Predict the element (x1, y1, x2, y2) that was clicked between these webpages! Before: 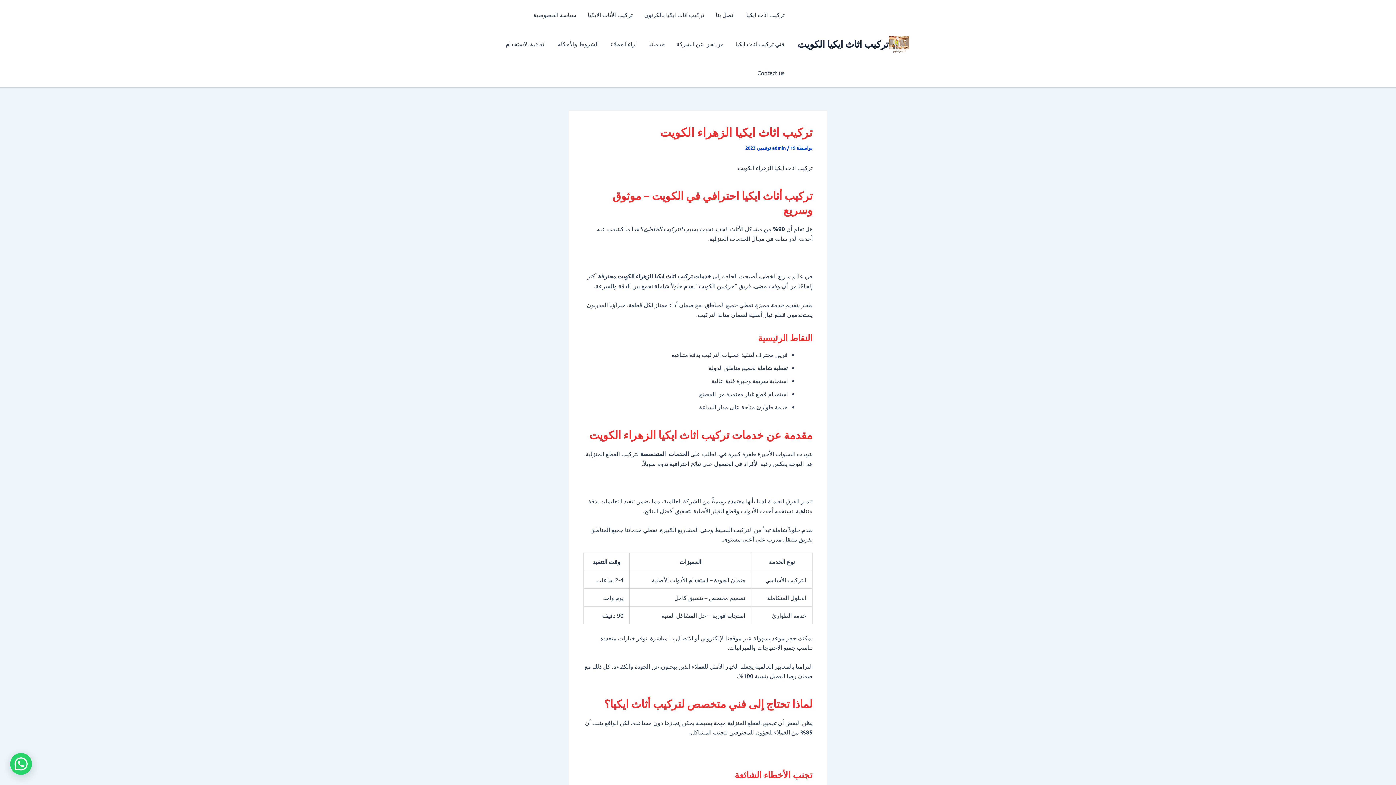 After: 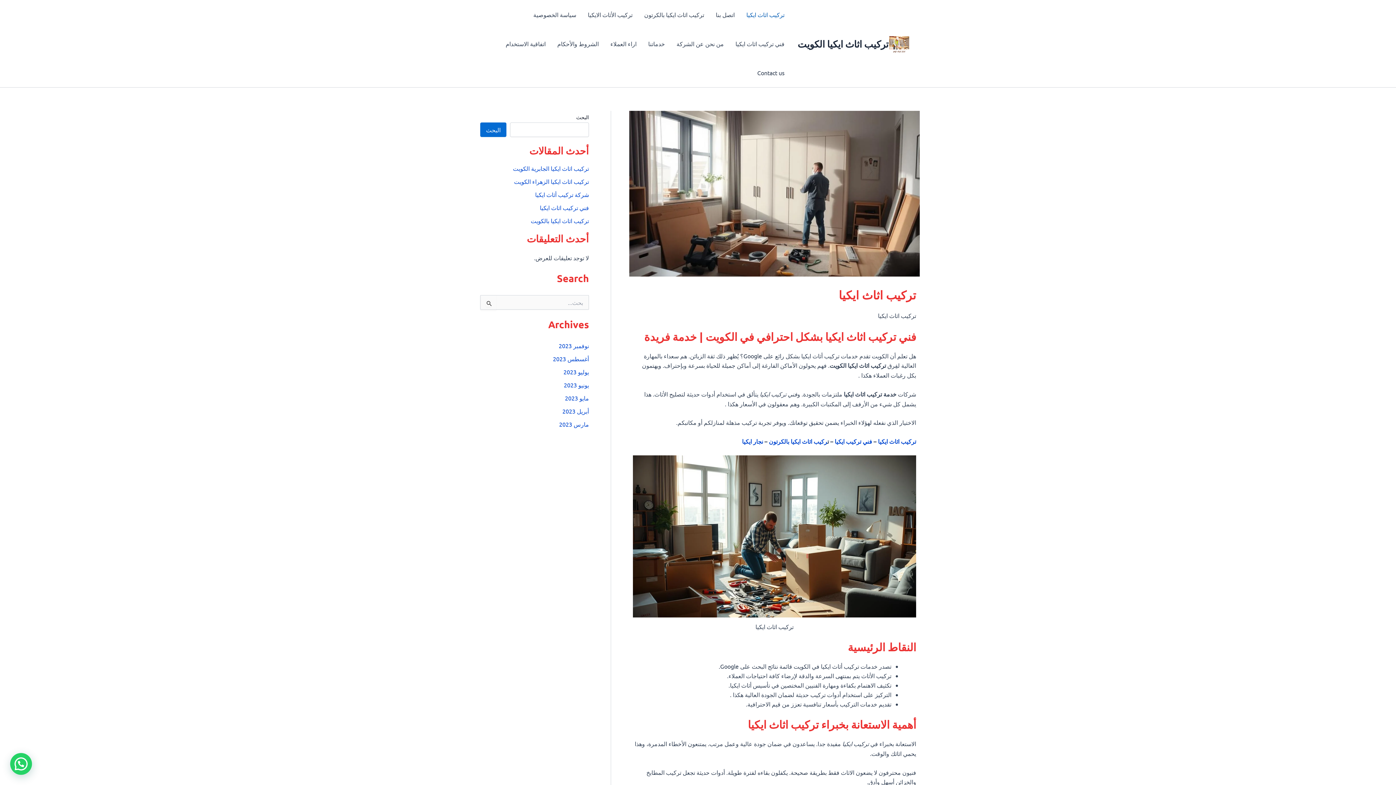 Action: bbox: (797, 37, 888, 49) label: تركيب اثاث ايكيا الكويت